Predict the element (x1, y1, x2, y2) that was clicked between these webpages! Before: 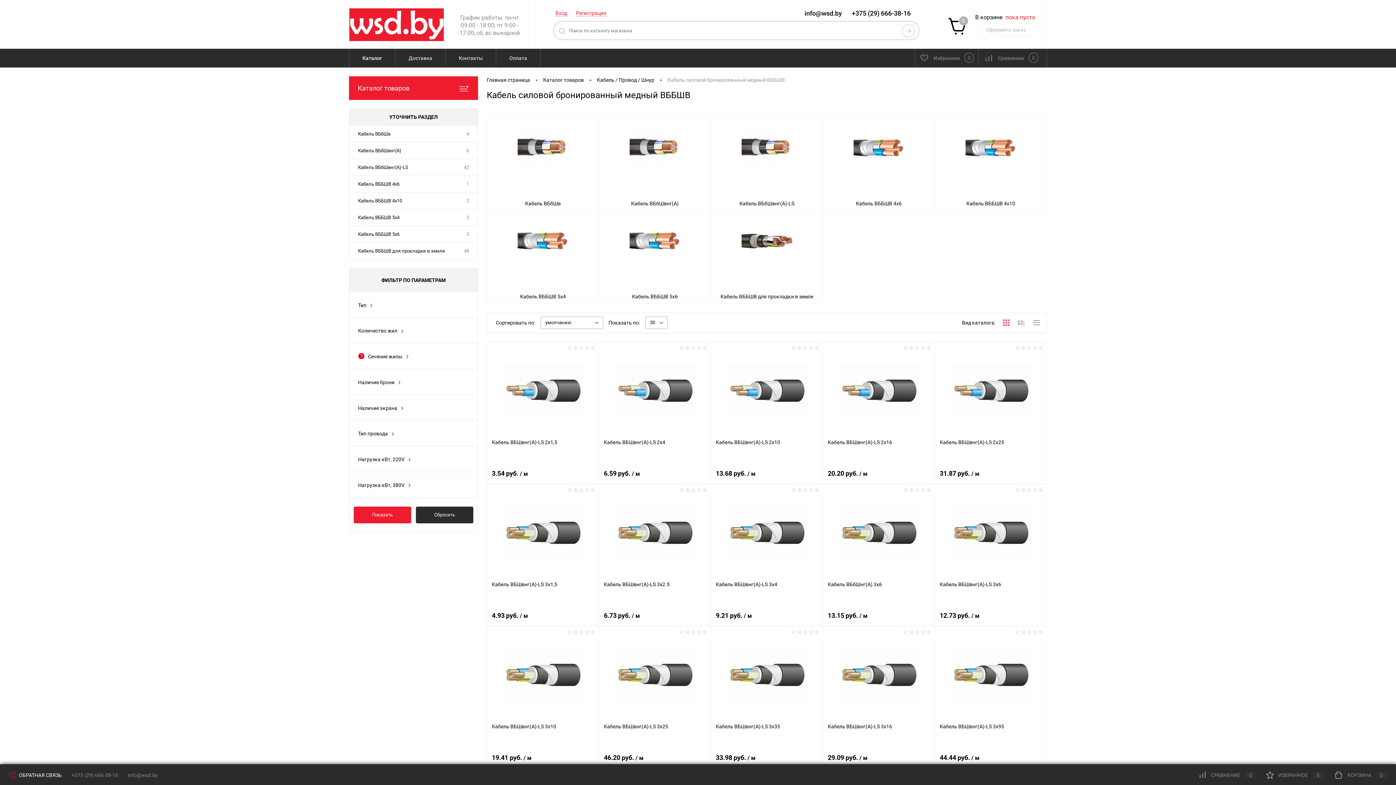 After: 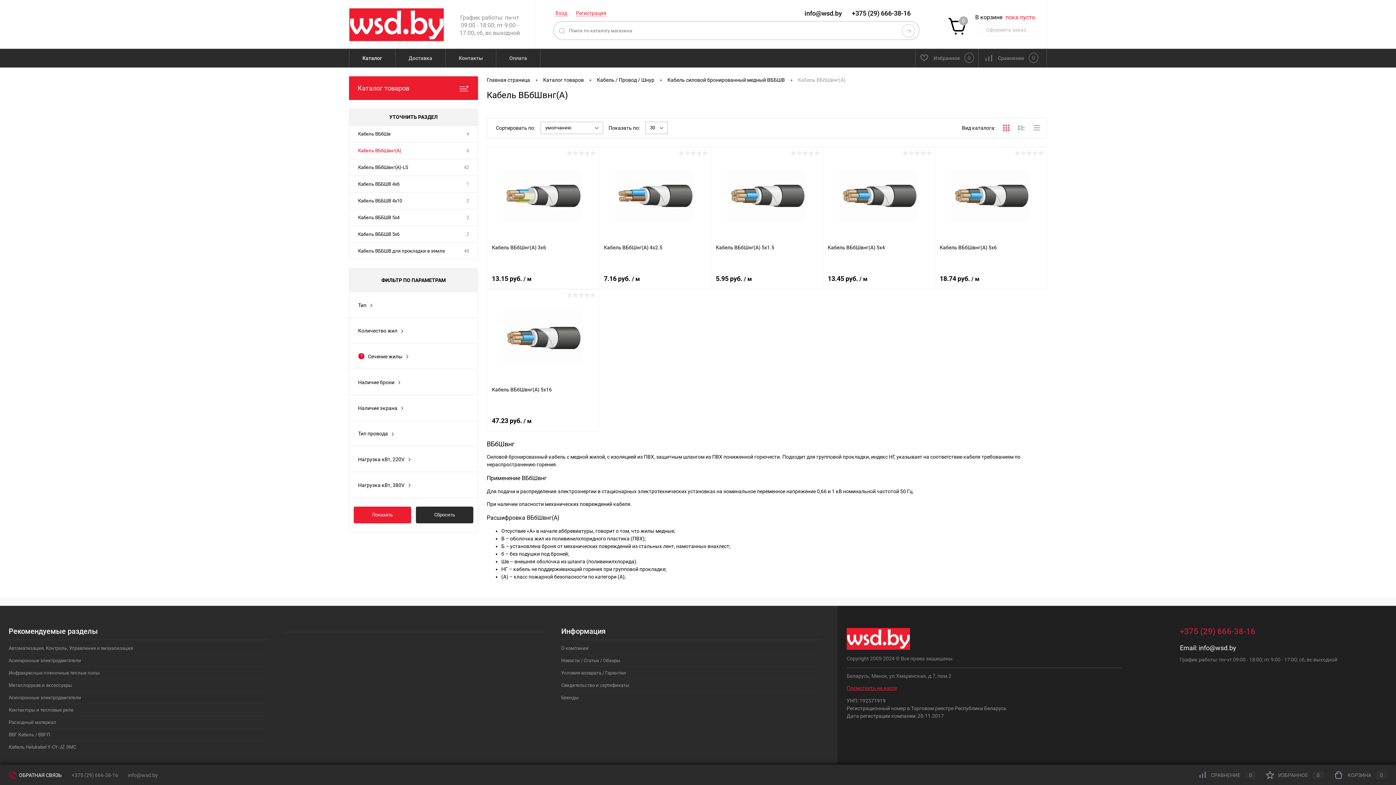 Action: bbox: (629, 121, 680, 172)